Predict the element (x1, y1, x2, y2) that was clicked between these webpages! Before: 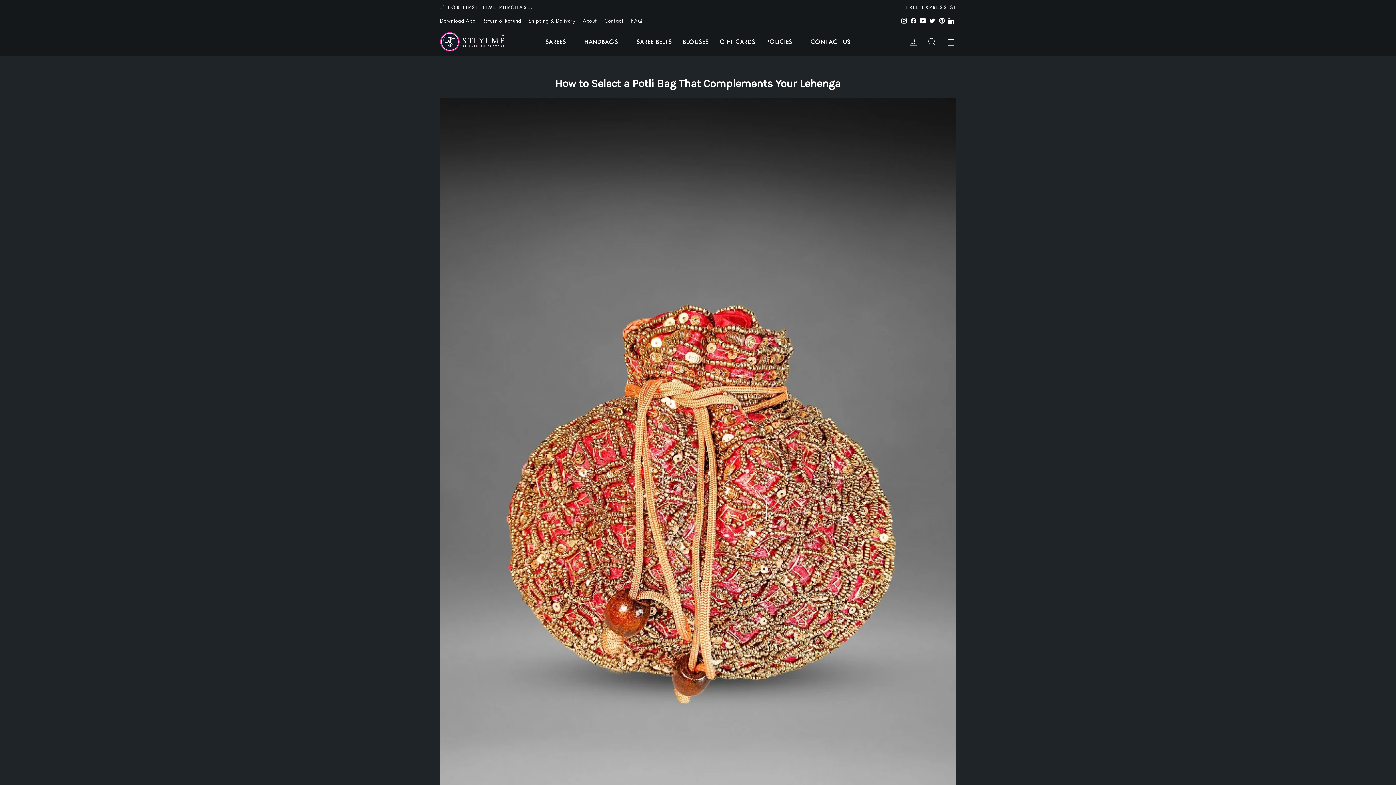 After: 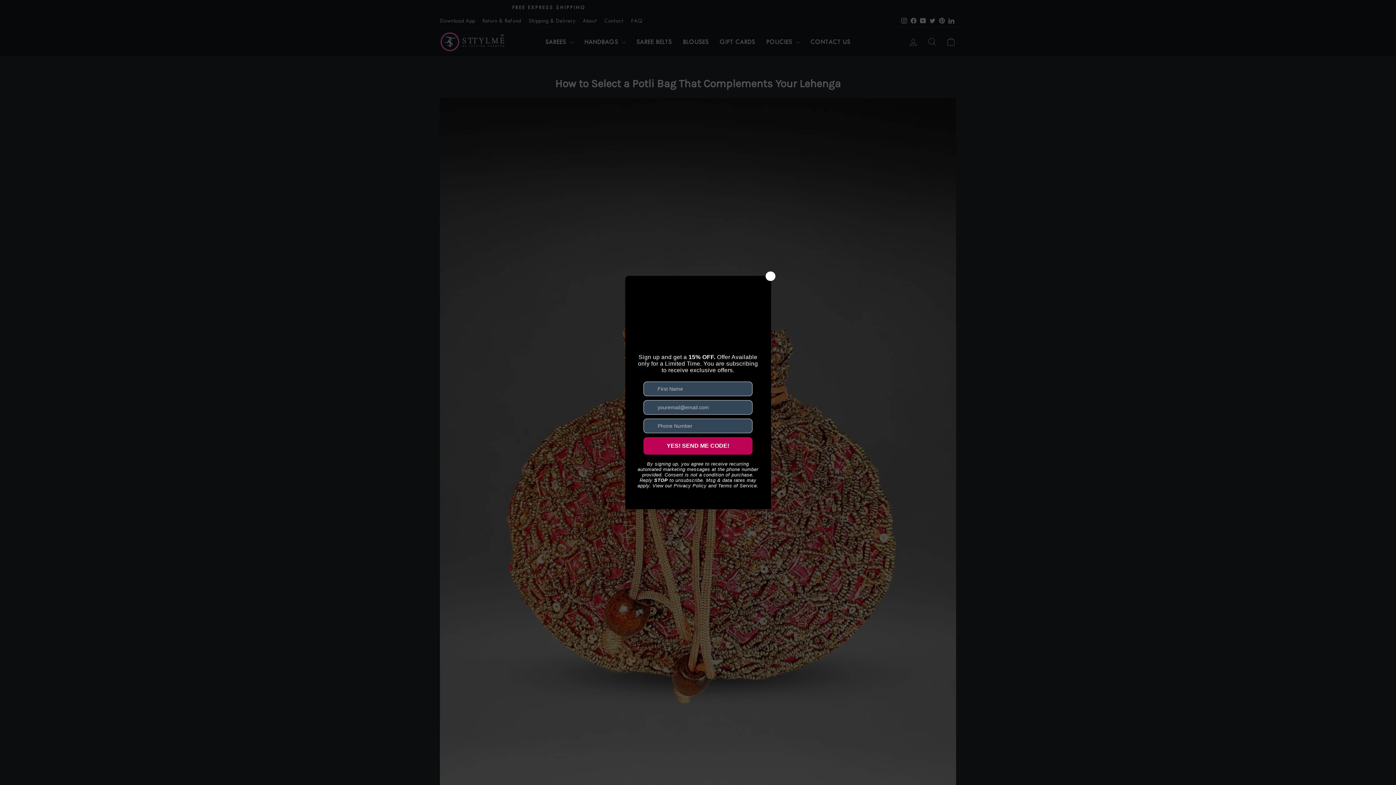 Action: bbox: (909, 15, 918, 26) label: Facebook